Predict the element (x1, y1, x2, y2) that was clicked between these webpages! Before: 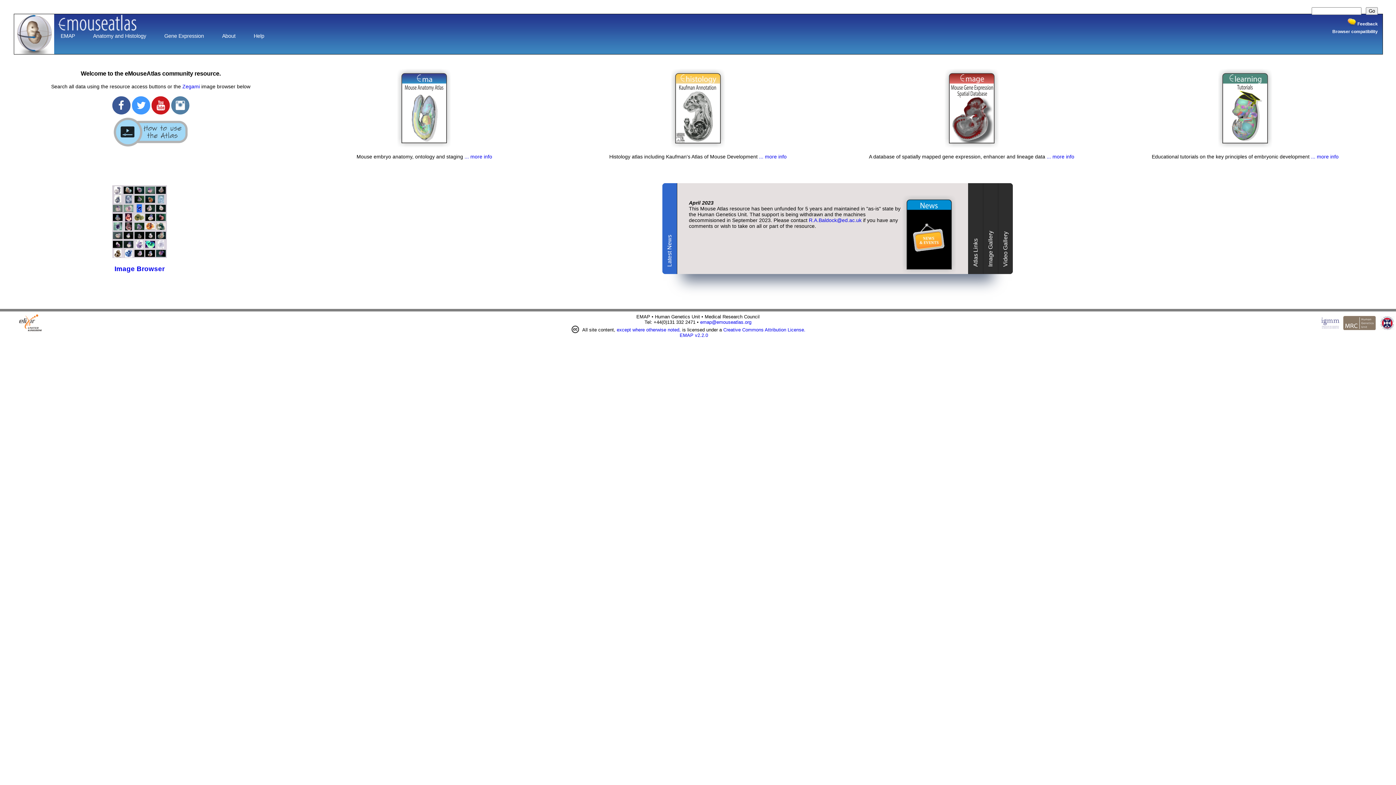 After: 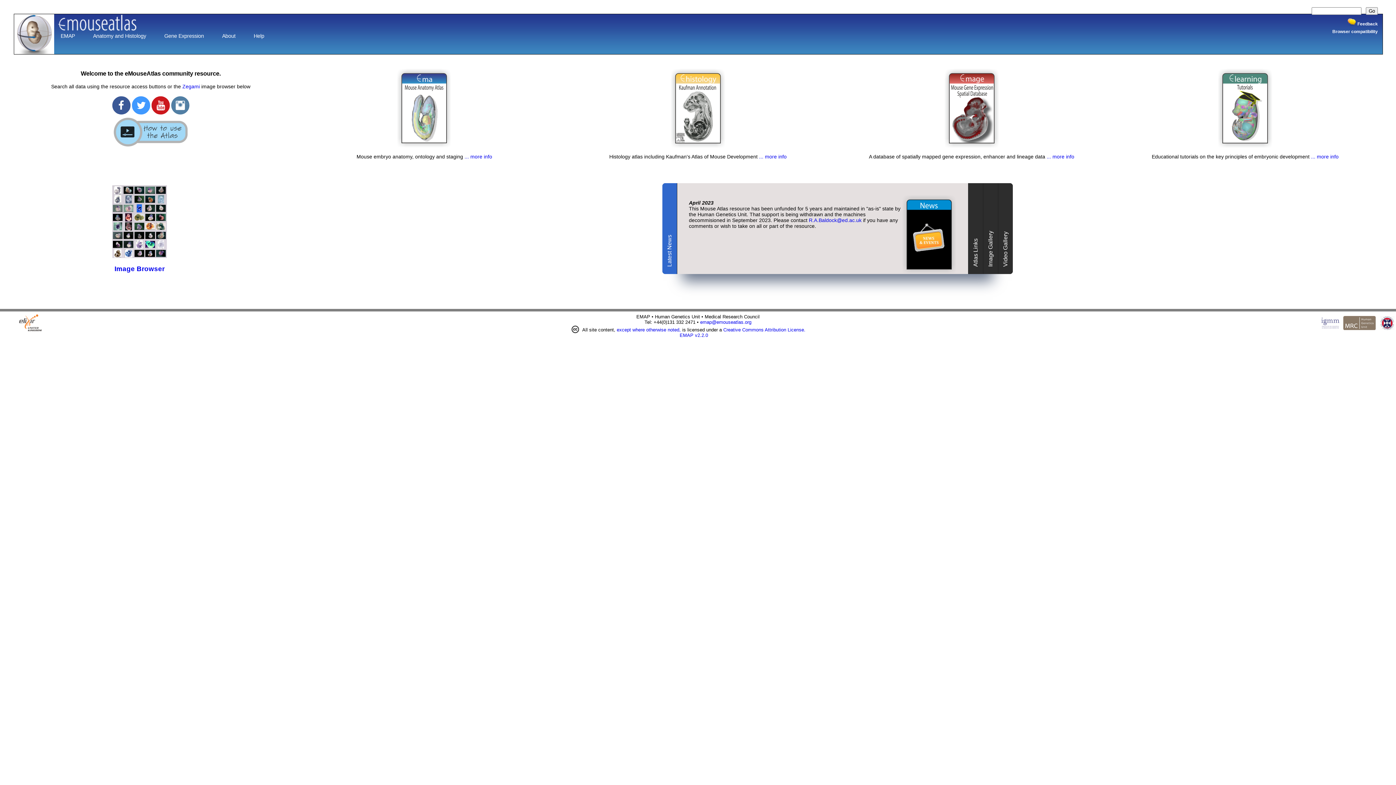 Action: bbox: (112, 253, 166, 259)